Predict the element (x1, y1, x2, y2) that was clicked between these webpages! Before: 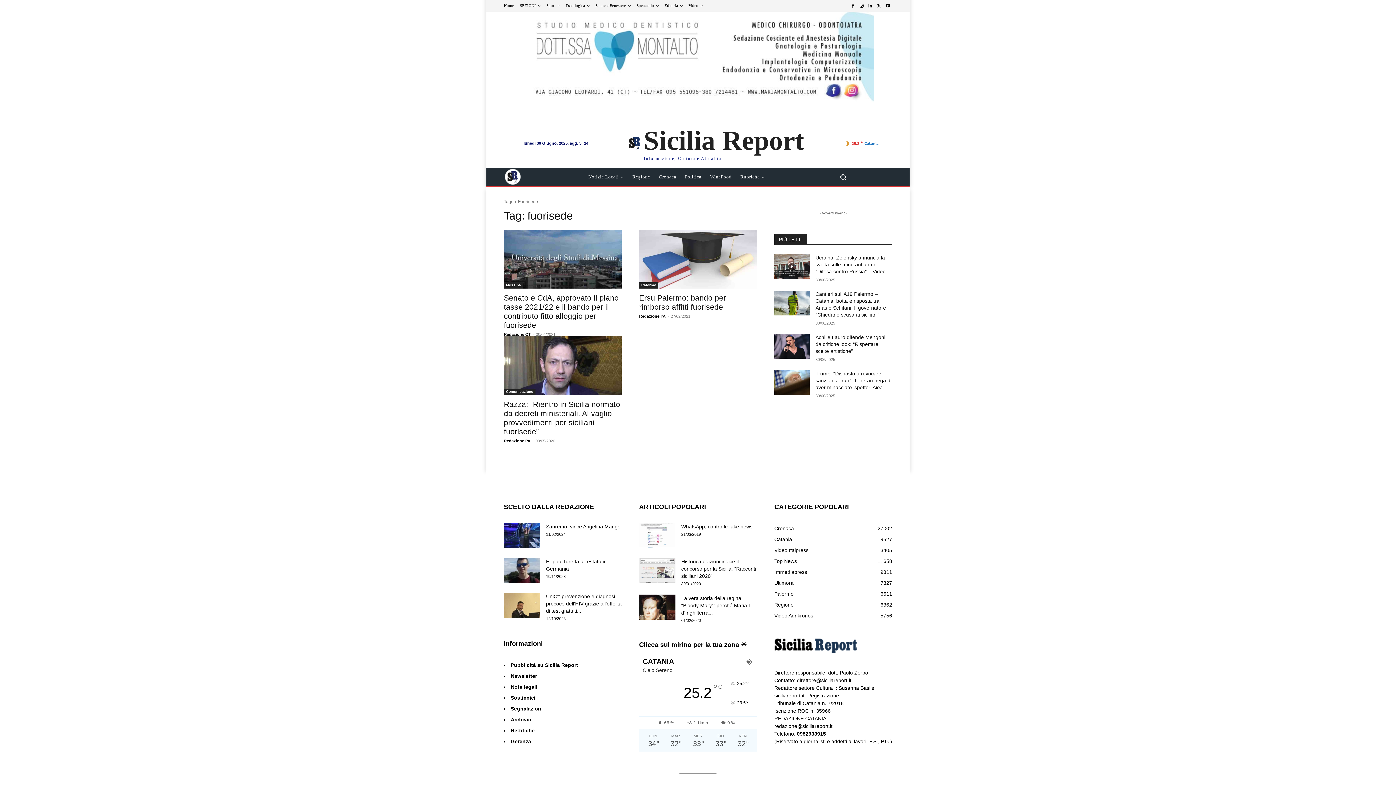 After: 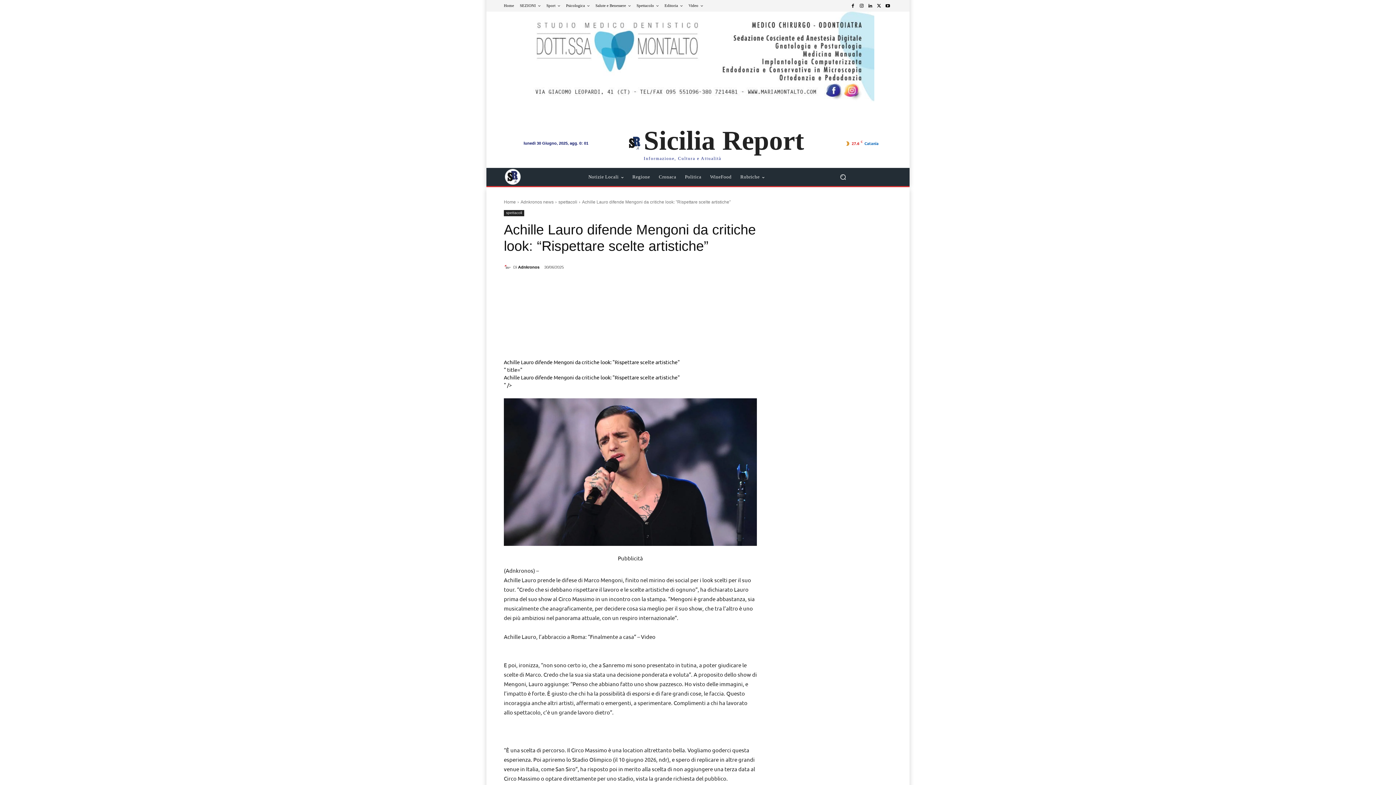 Action: bbox: (774, 334, 809, 359)